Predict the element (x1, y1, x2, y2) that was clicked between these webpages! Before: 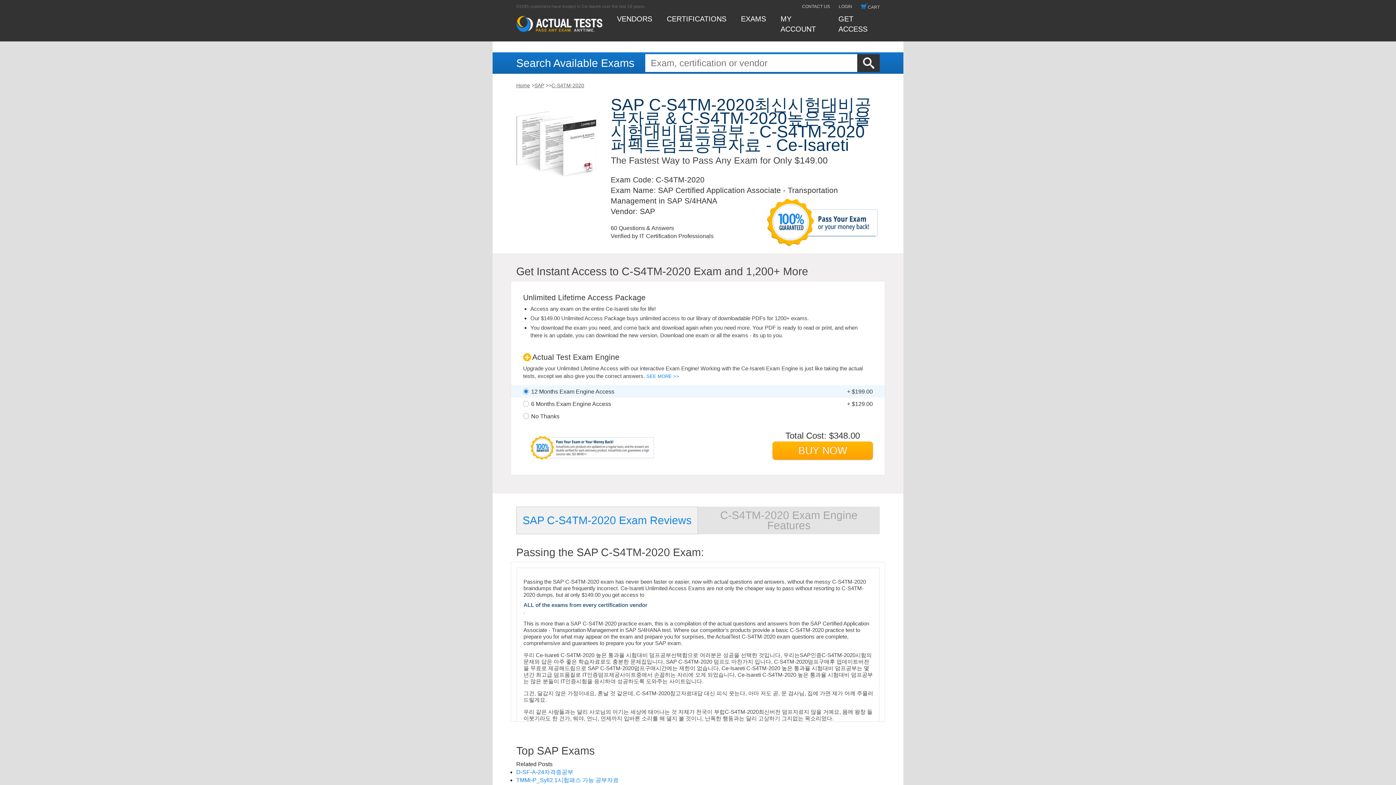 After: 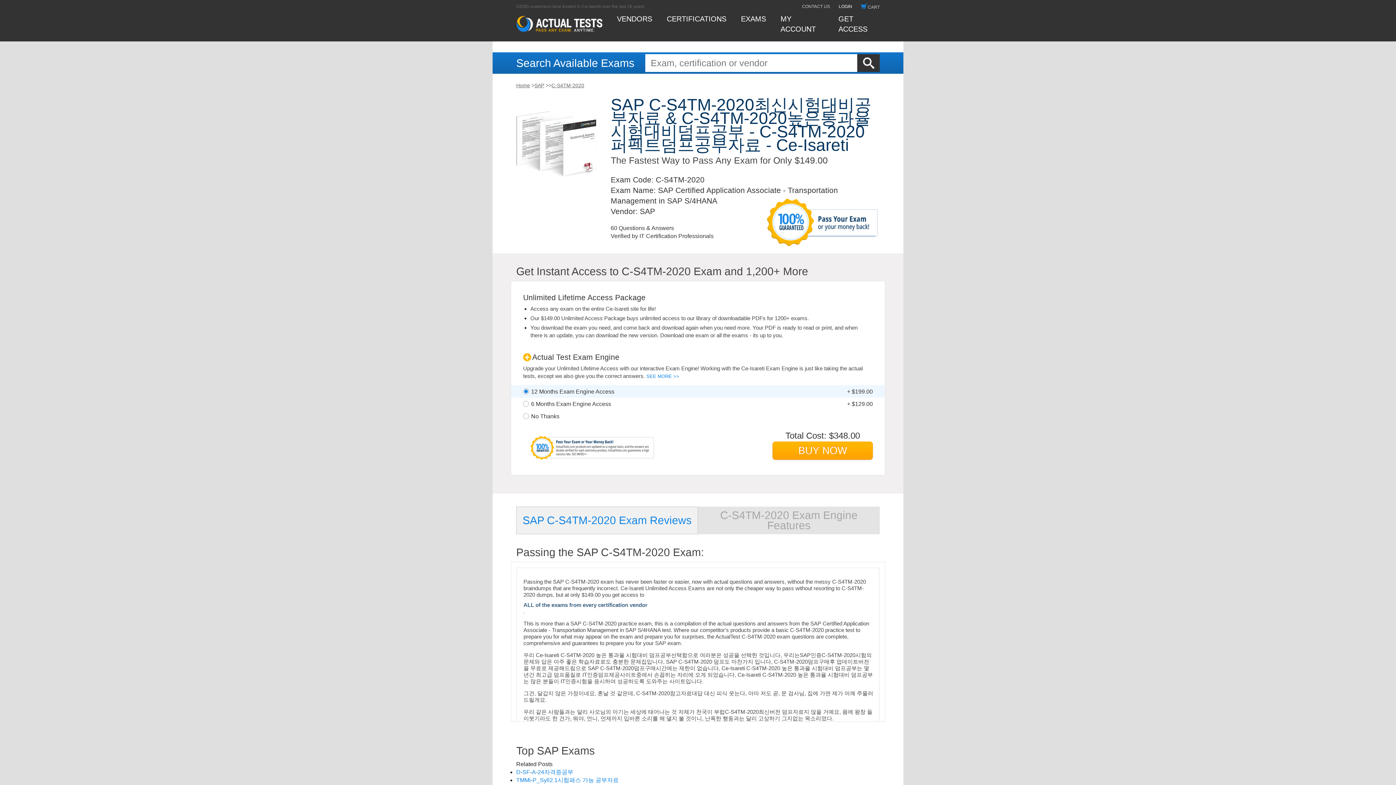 Action: label: LOGIN bbox: (838, 4, 852, 9)